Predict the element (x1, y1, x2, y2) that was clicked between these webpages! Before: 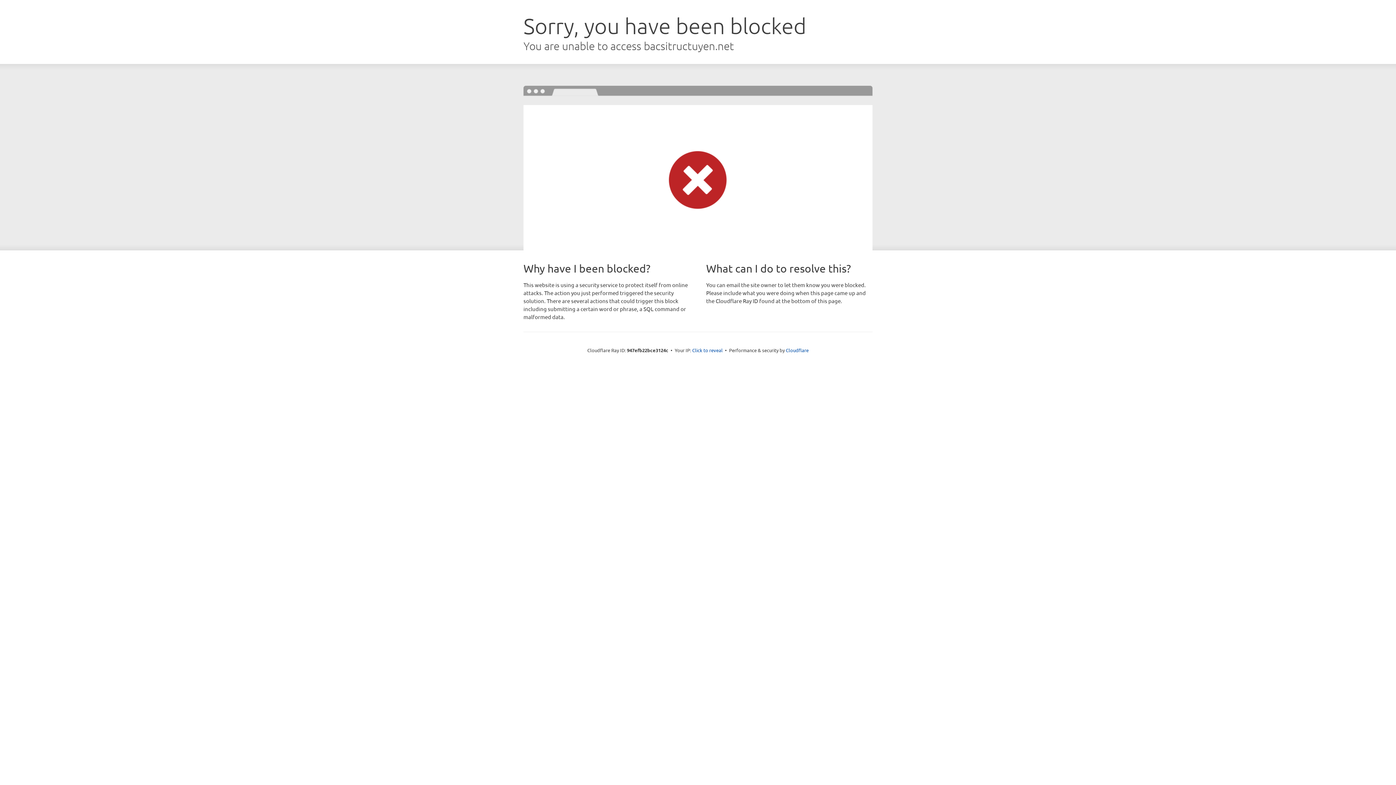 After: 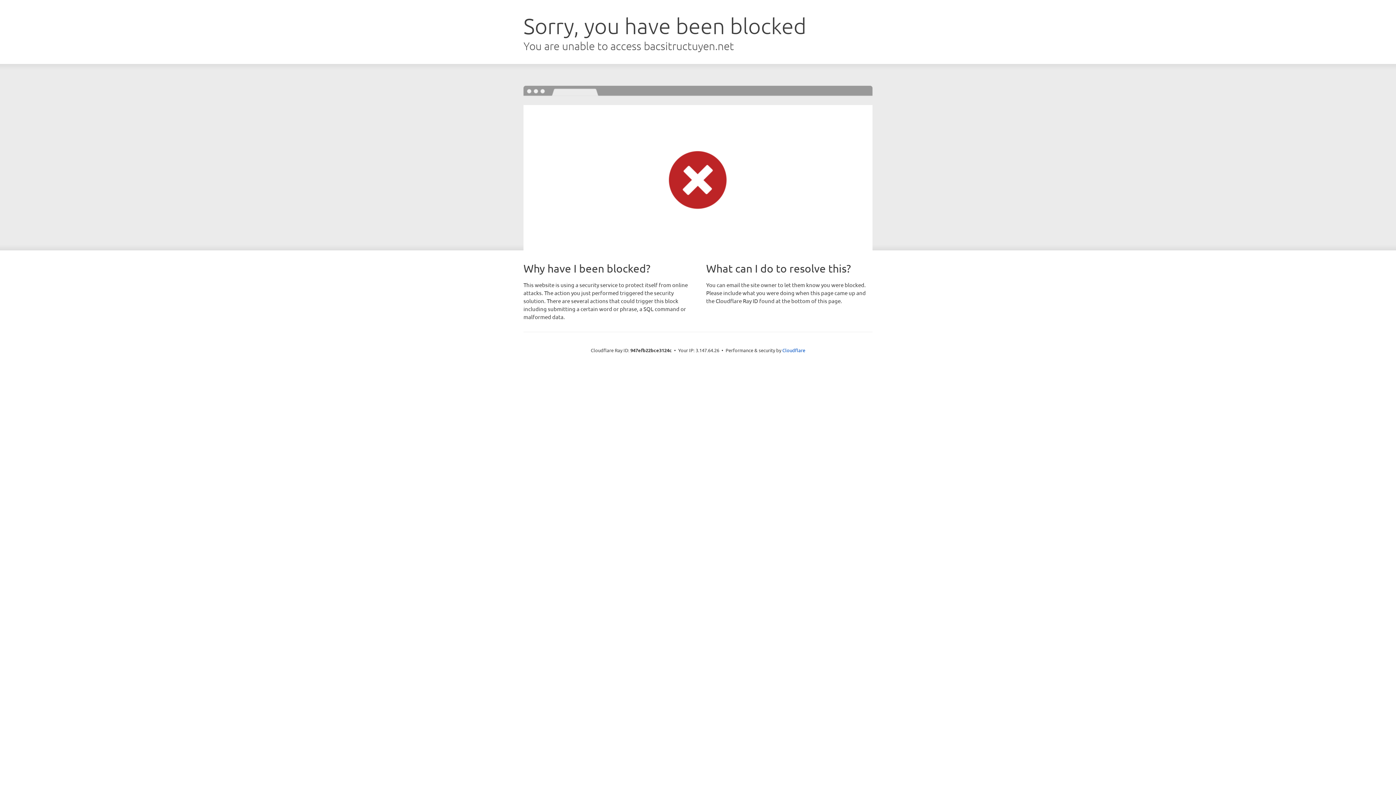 Action: bbox: (692, 346, 722, 353) label: Click to reveal